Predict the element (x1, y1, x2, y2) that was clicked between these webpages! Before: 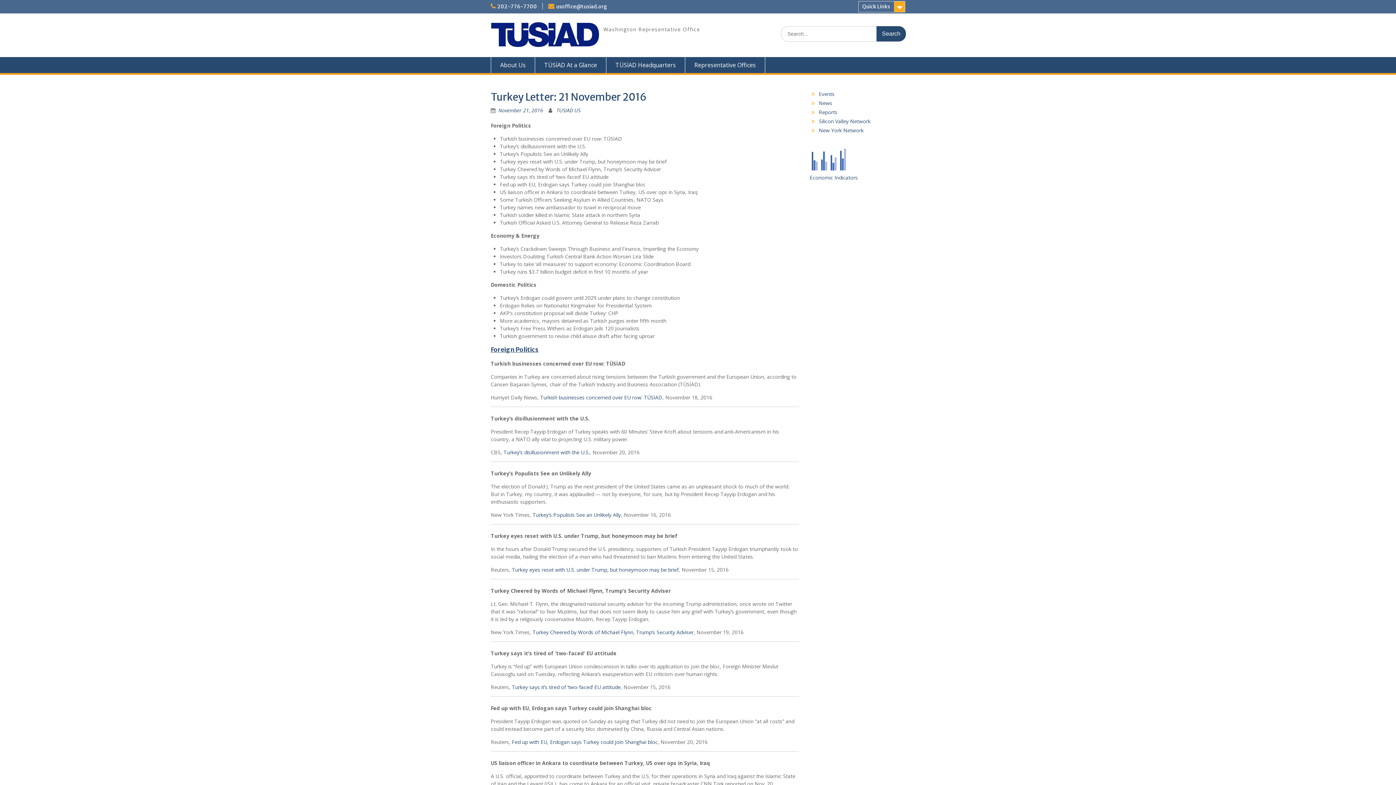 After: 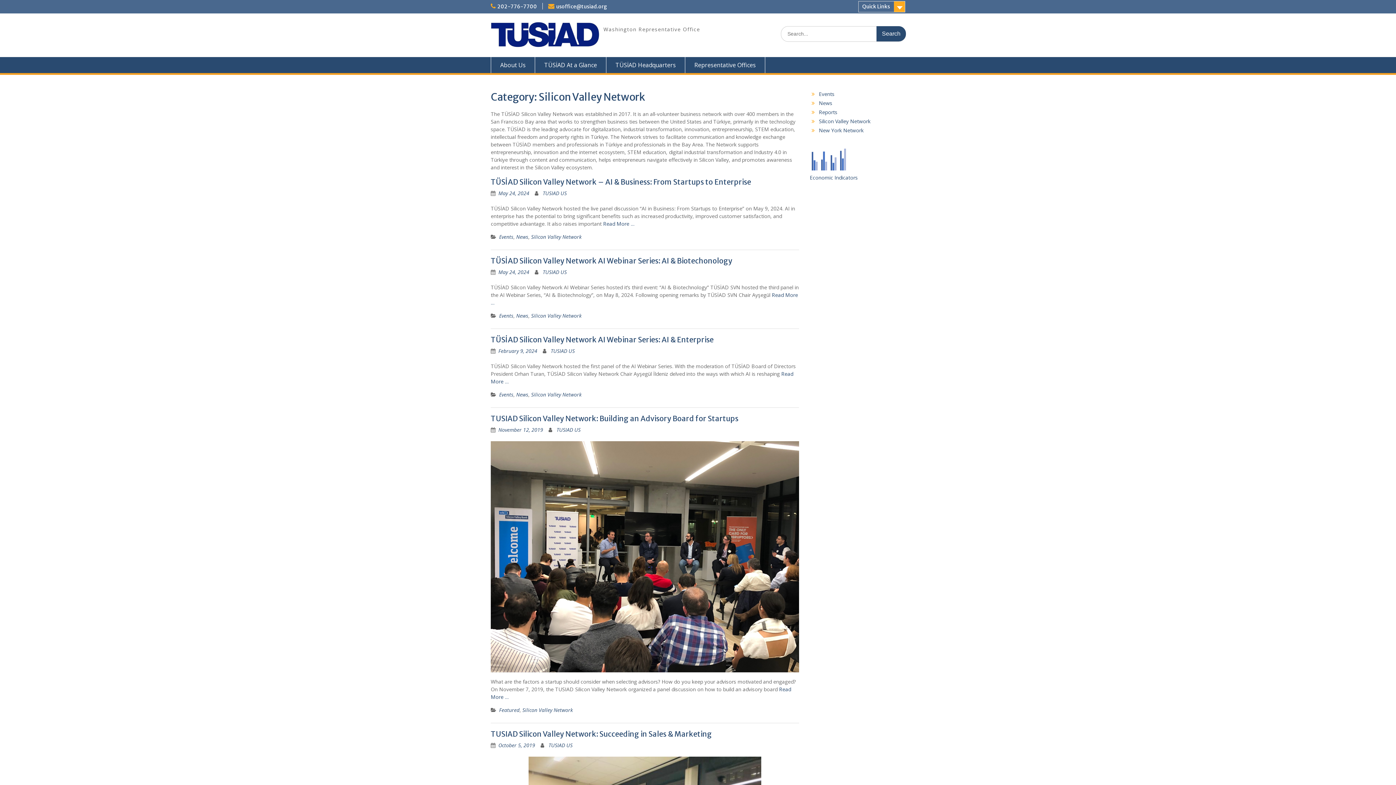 Action: label: Silicon Valley Network bbox: (819, 117, 870, 124)